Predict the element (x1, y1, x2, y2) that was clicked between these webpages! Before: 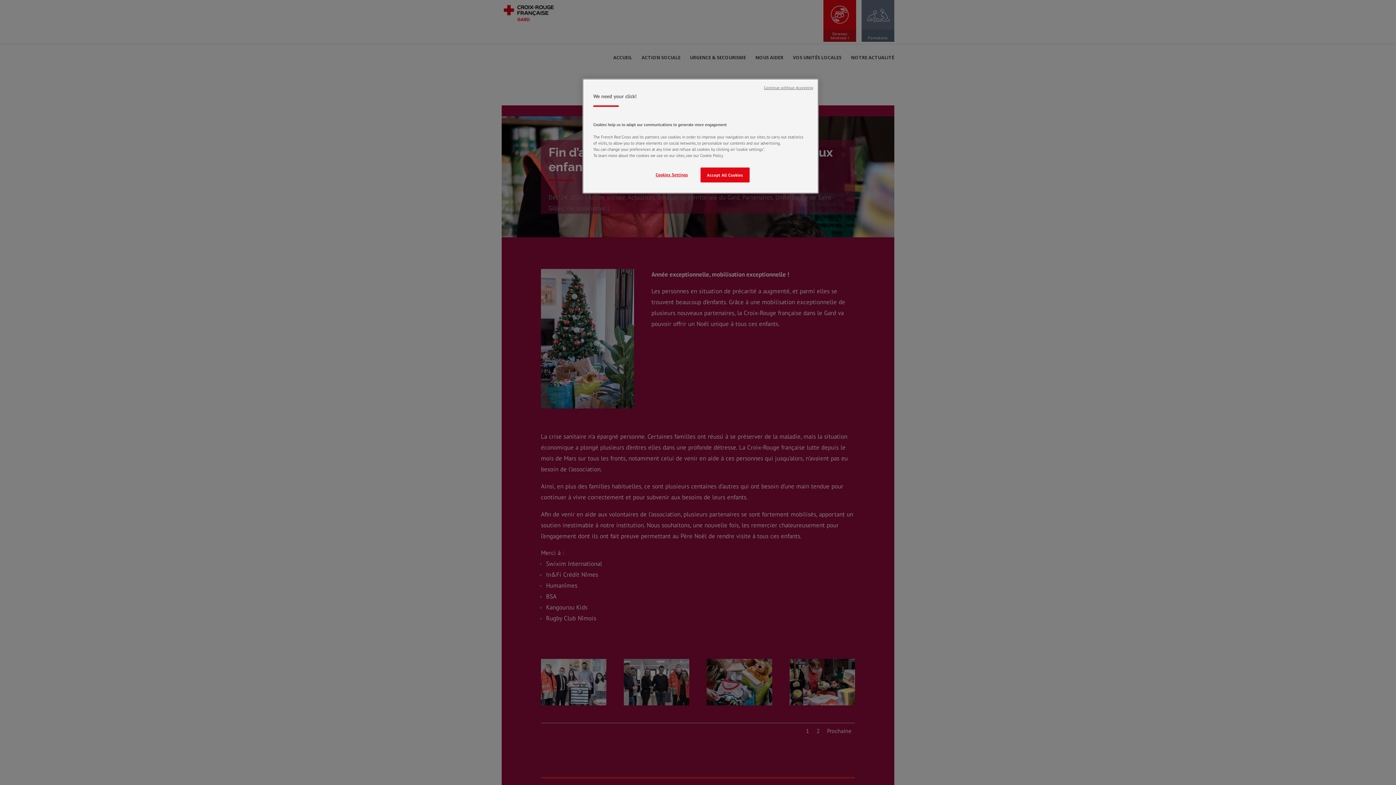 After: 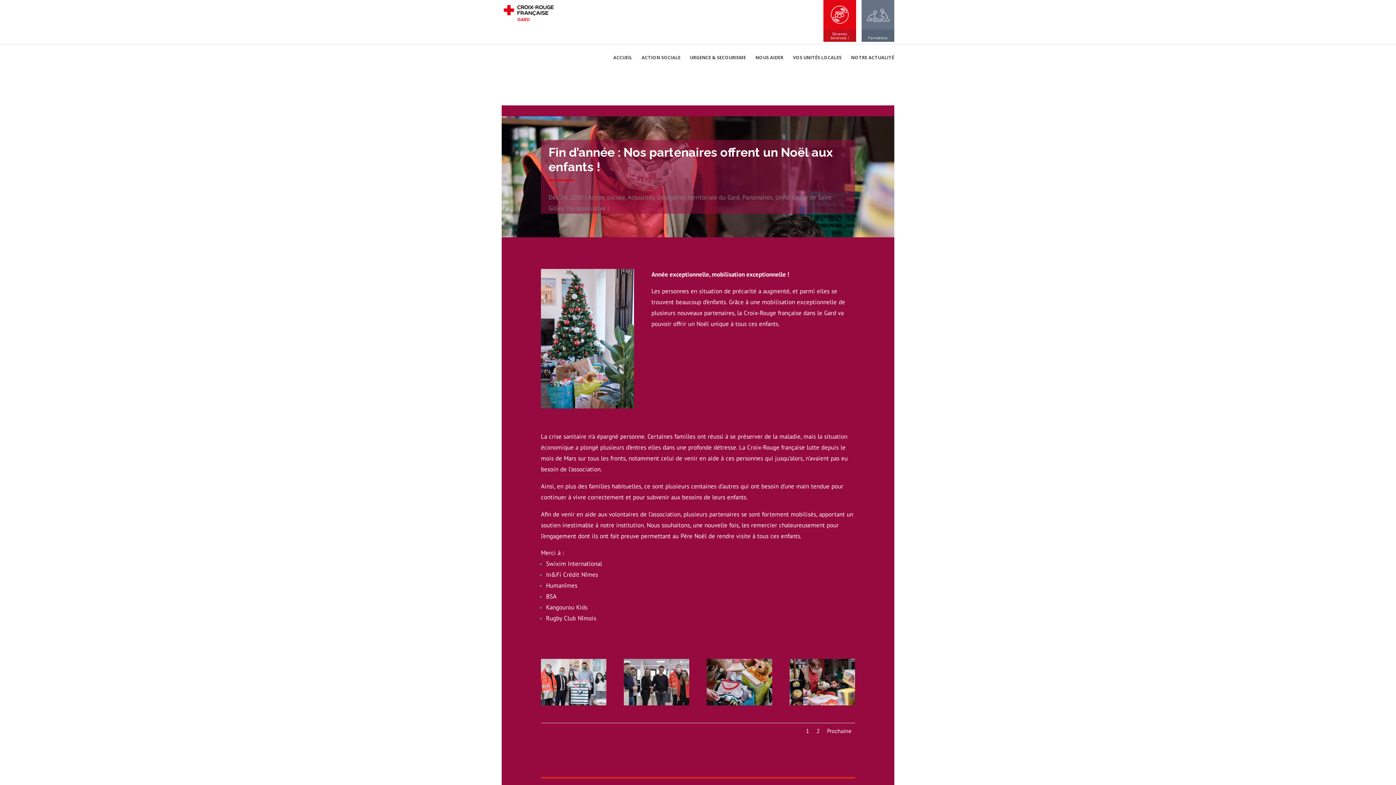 Action: bbox: (764, 85, 813, 90) label: Continue without Accepting